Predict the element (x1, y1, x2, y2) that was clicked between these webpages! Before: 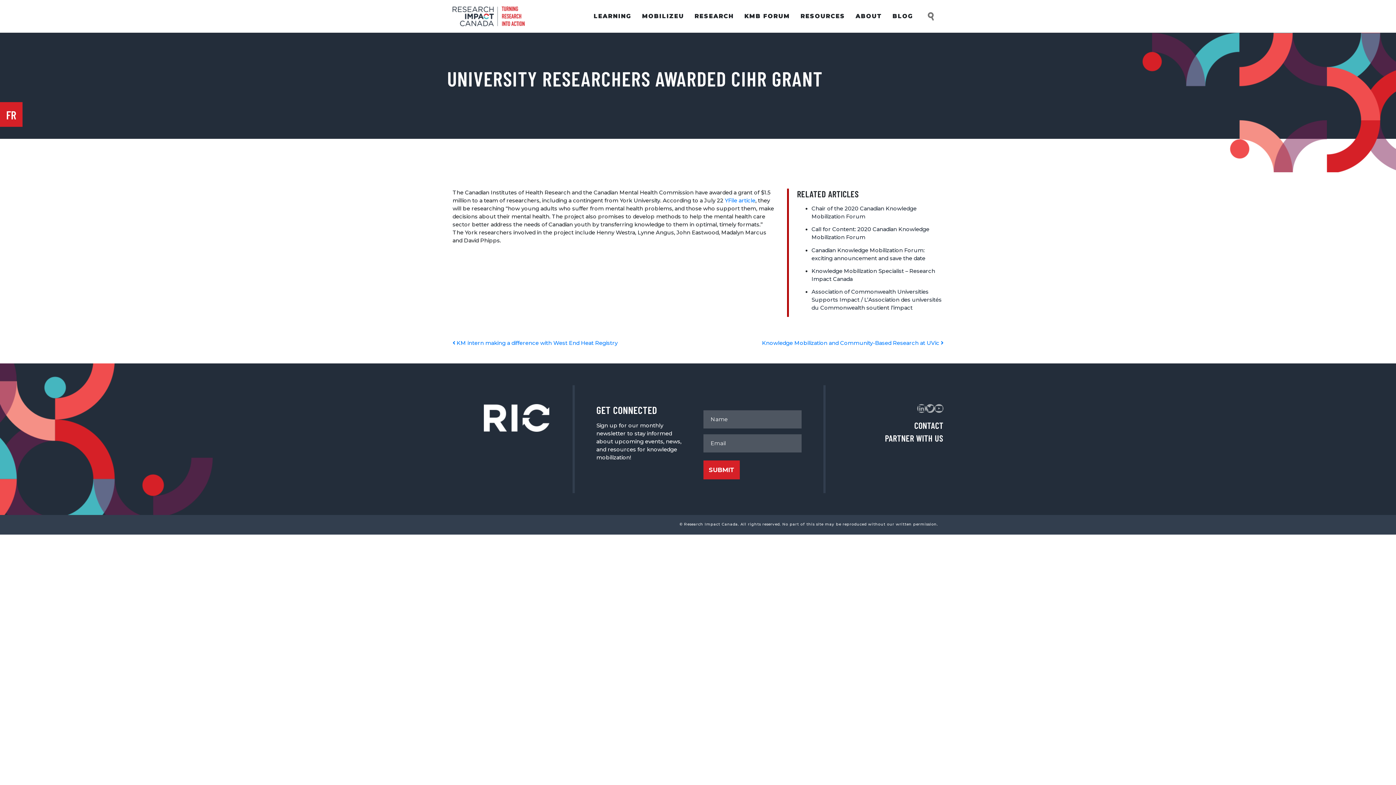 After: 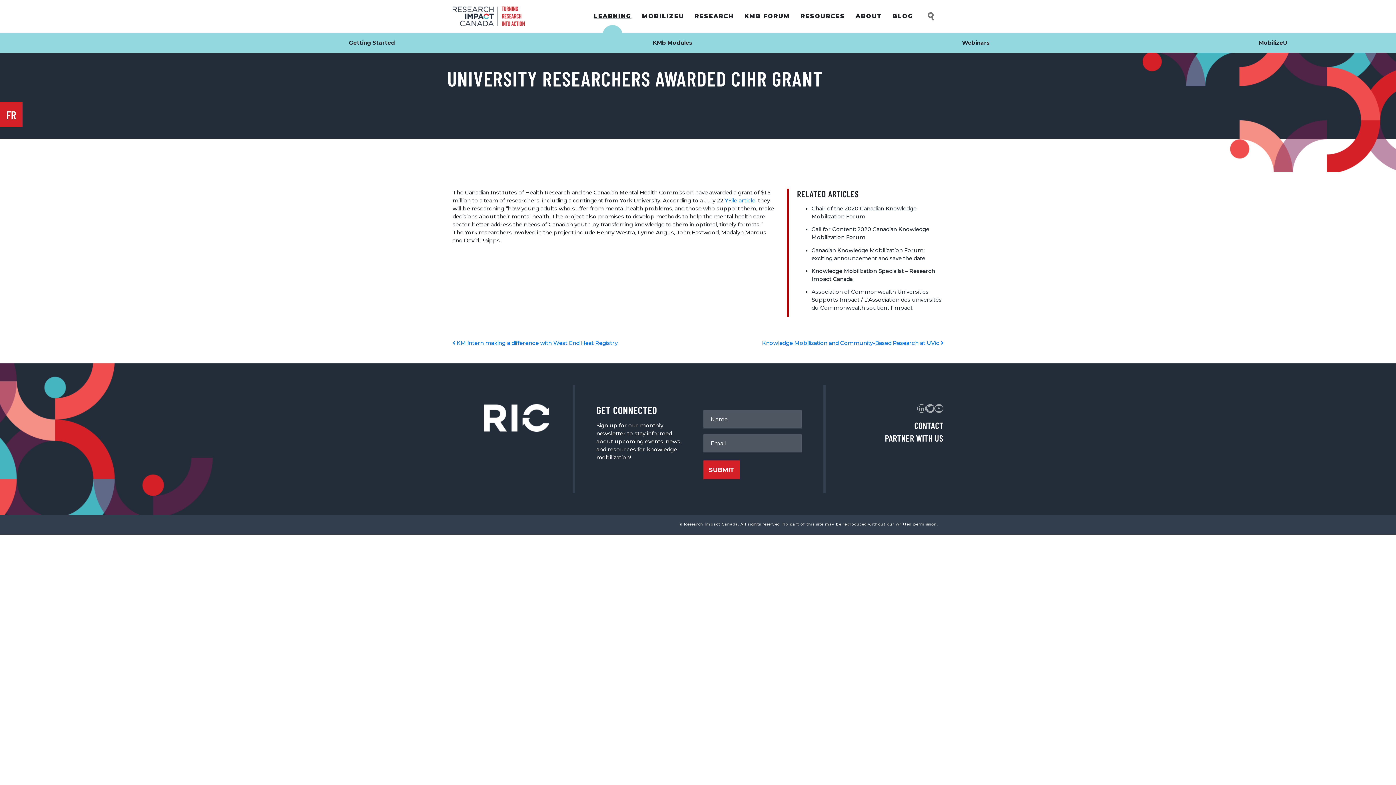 Action: label: LEARNING bbox: (589, 0, 631, 32)